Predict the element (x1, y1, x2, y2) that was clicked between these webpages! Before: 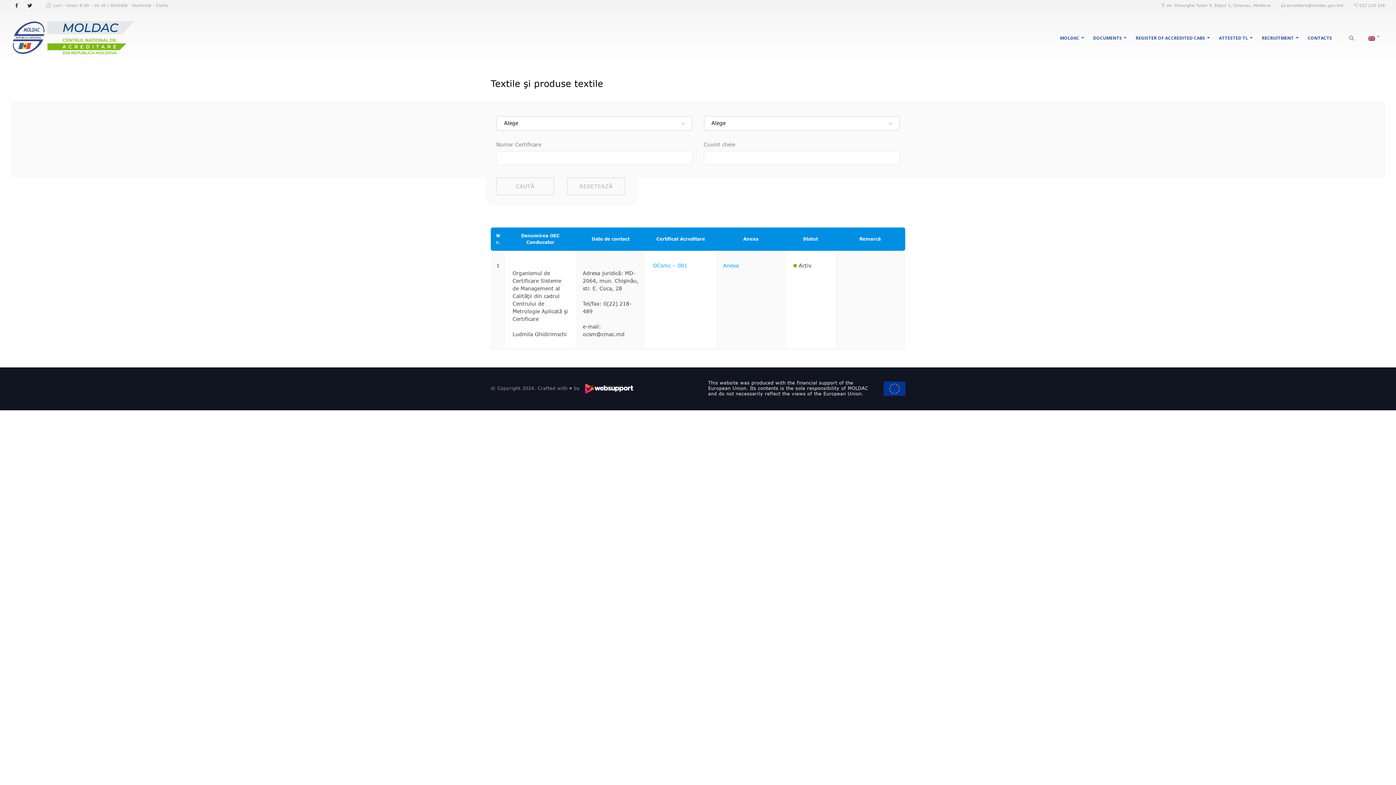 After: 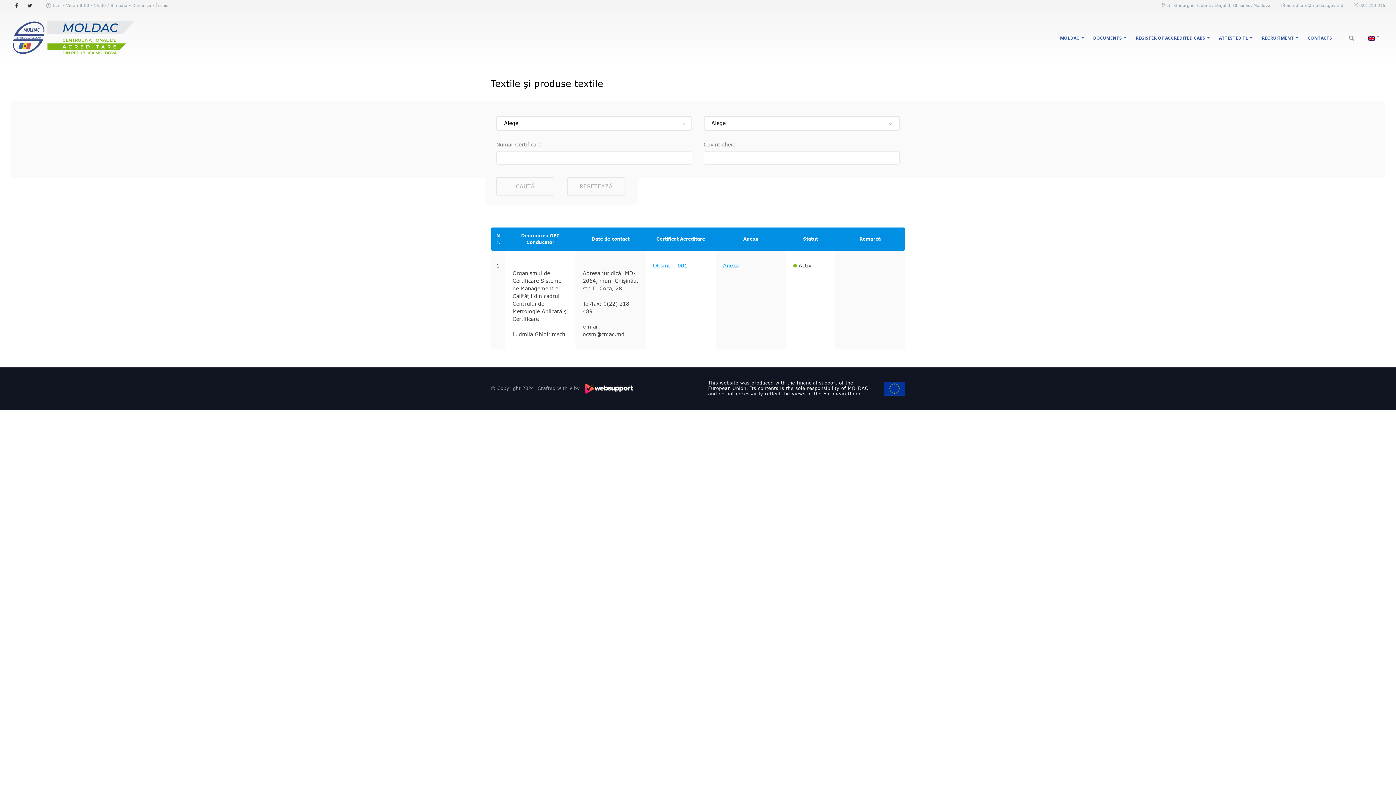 Action: label: CAUTĂ bbox: (496, 177, 554, 195)